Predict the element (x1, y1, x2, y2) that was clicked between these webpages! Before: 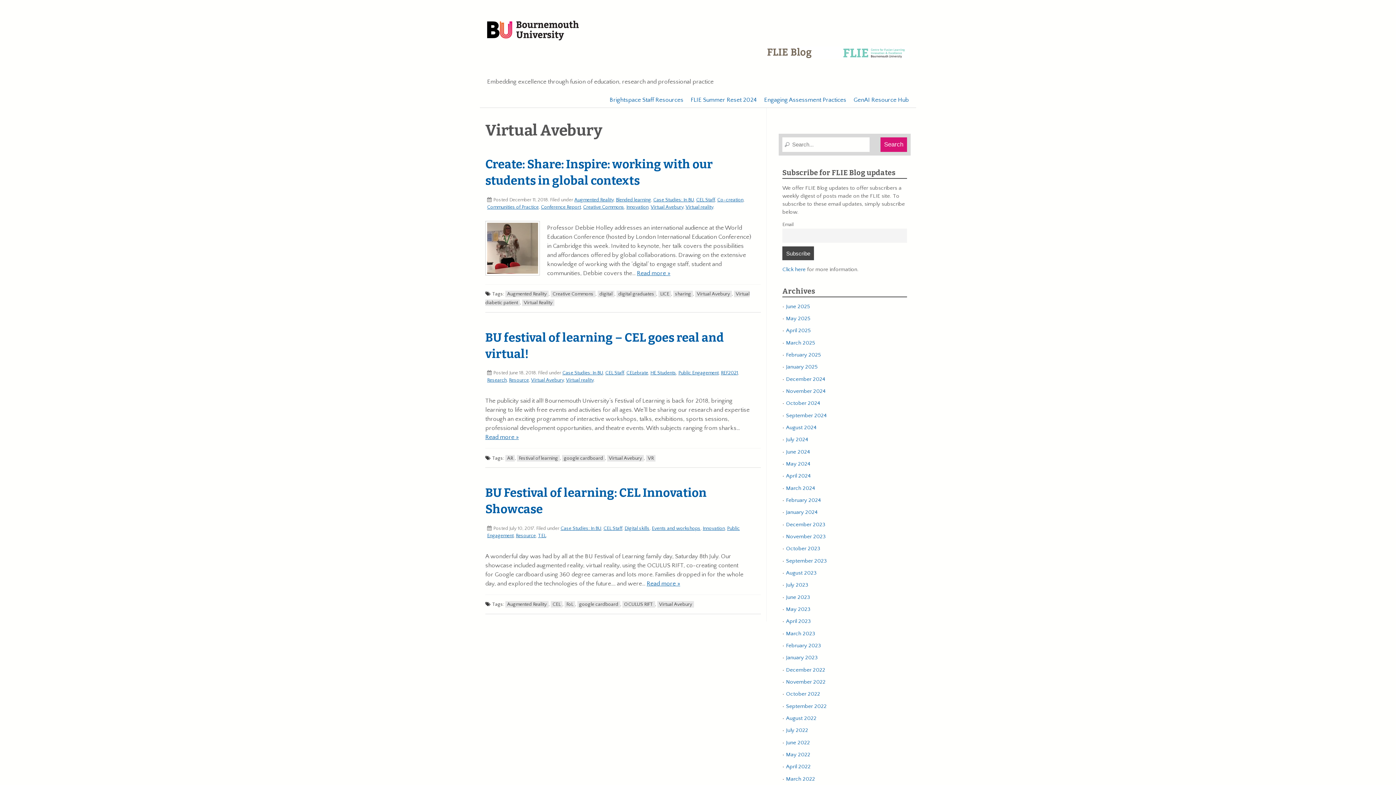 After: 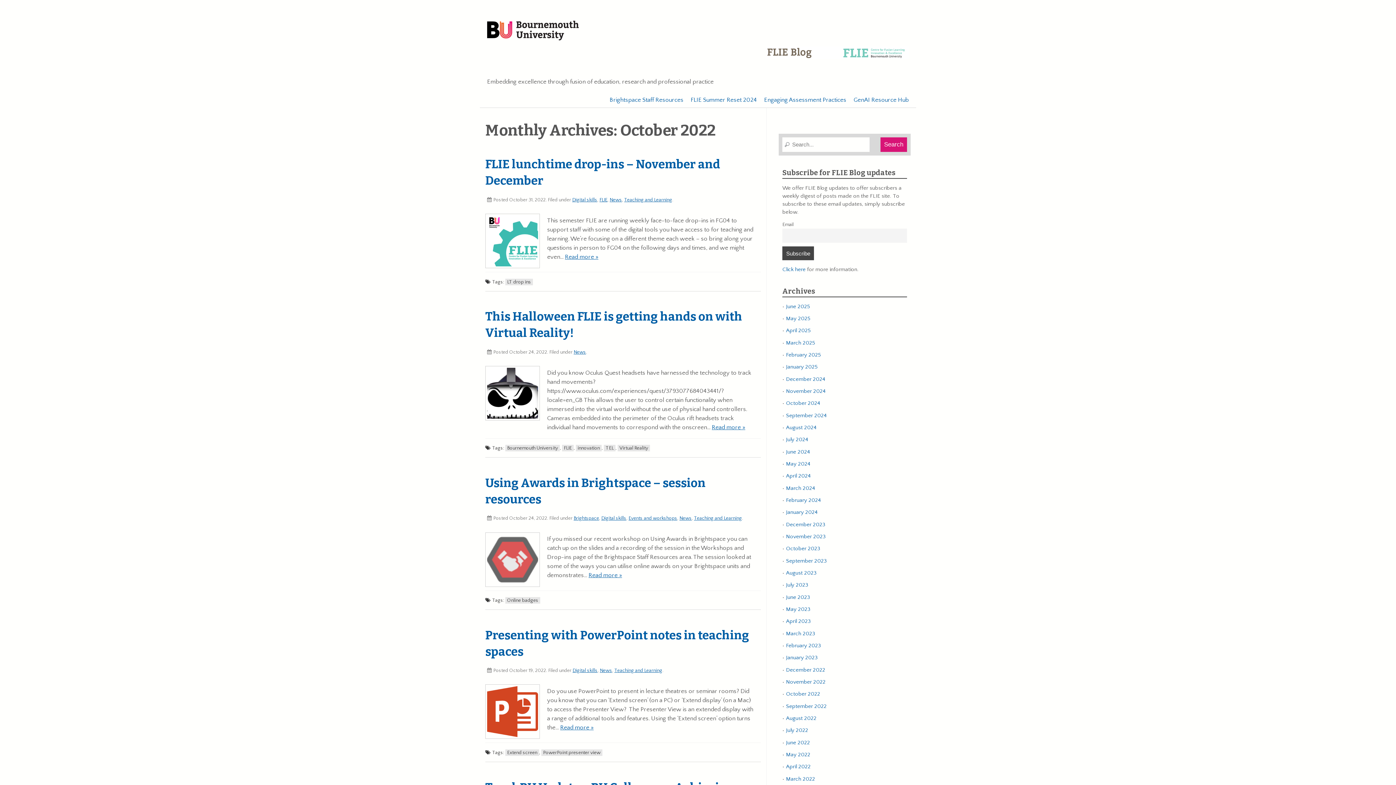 Action: bbox: (786, 691, 820, 697) label: October 2022